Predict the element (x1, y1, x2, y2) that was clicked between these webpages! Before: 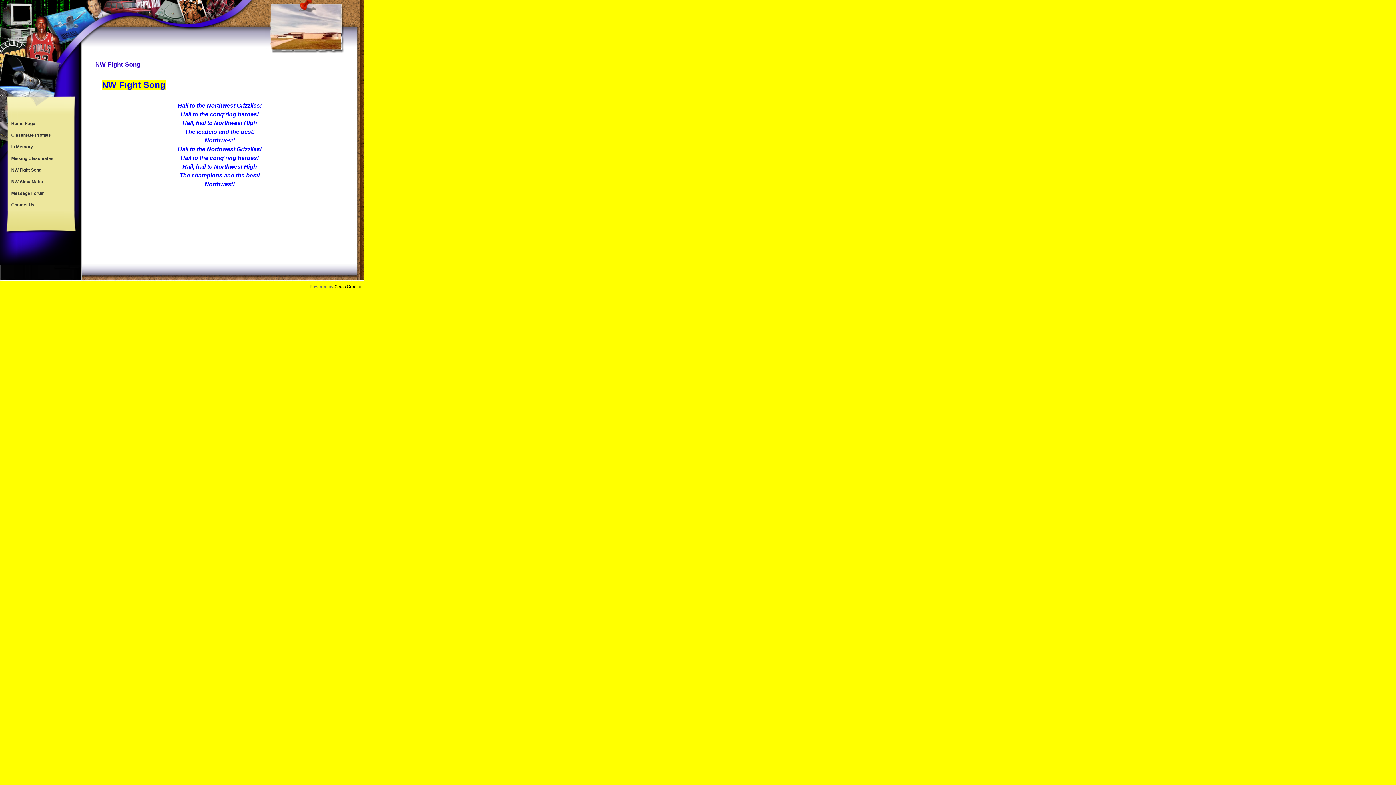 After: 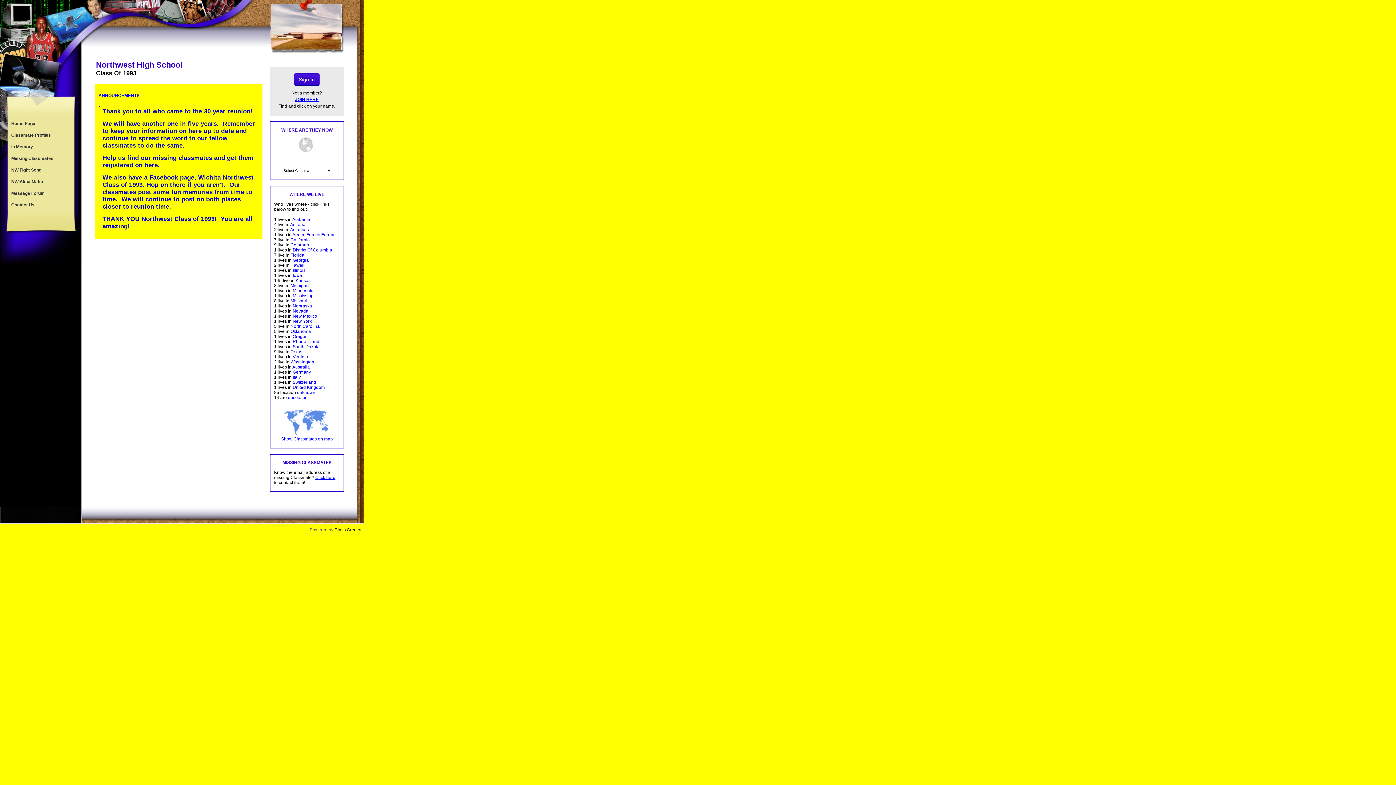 Action: bbox: (7, 117, 73, 129) label: Home Page